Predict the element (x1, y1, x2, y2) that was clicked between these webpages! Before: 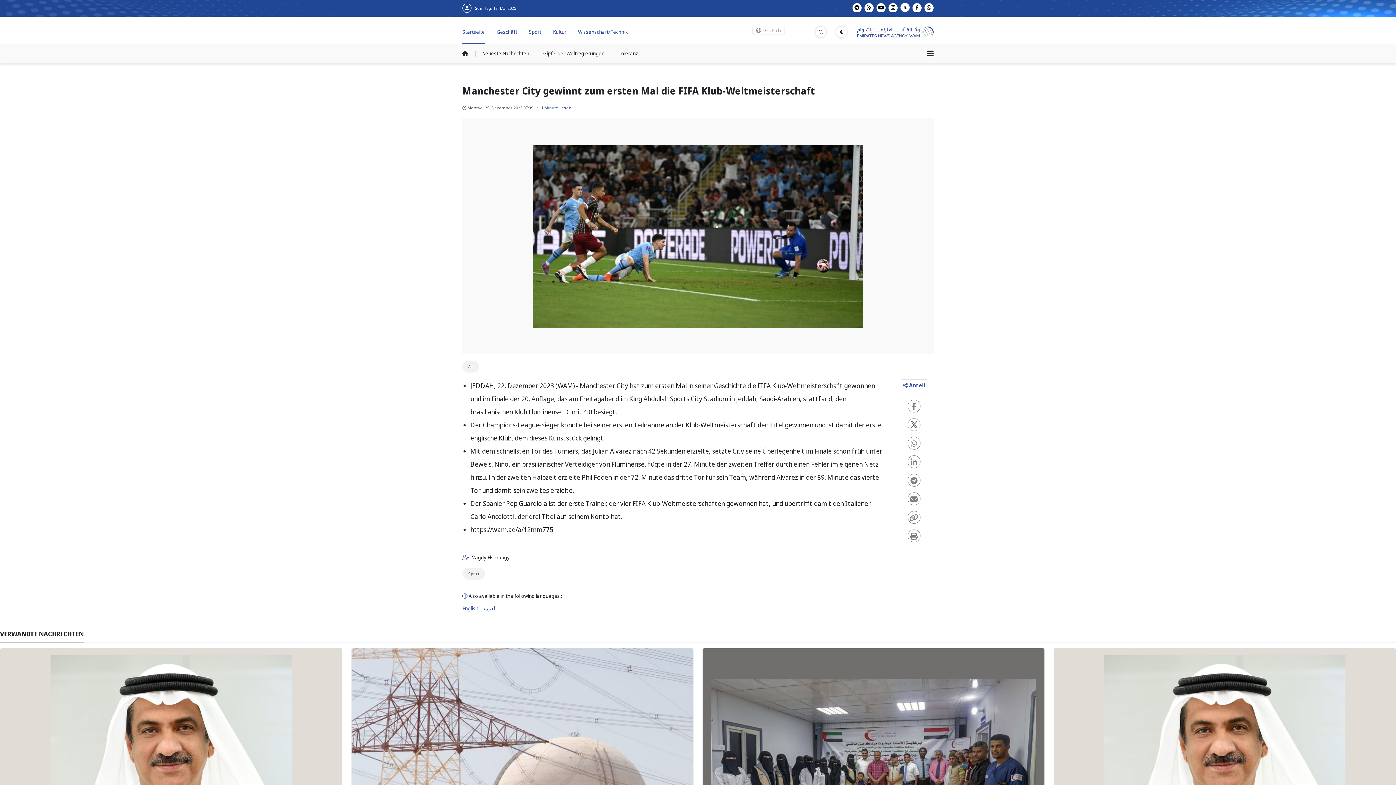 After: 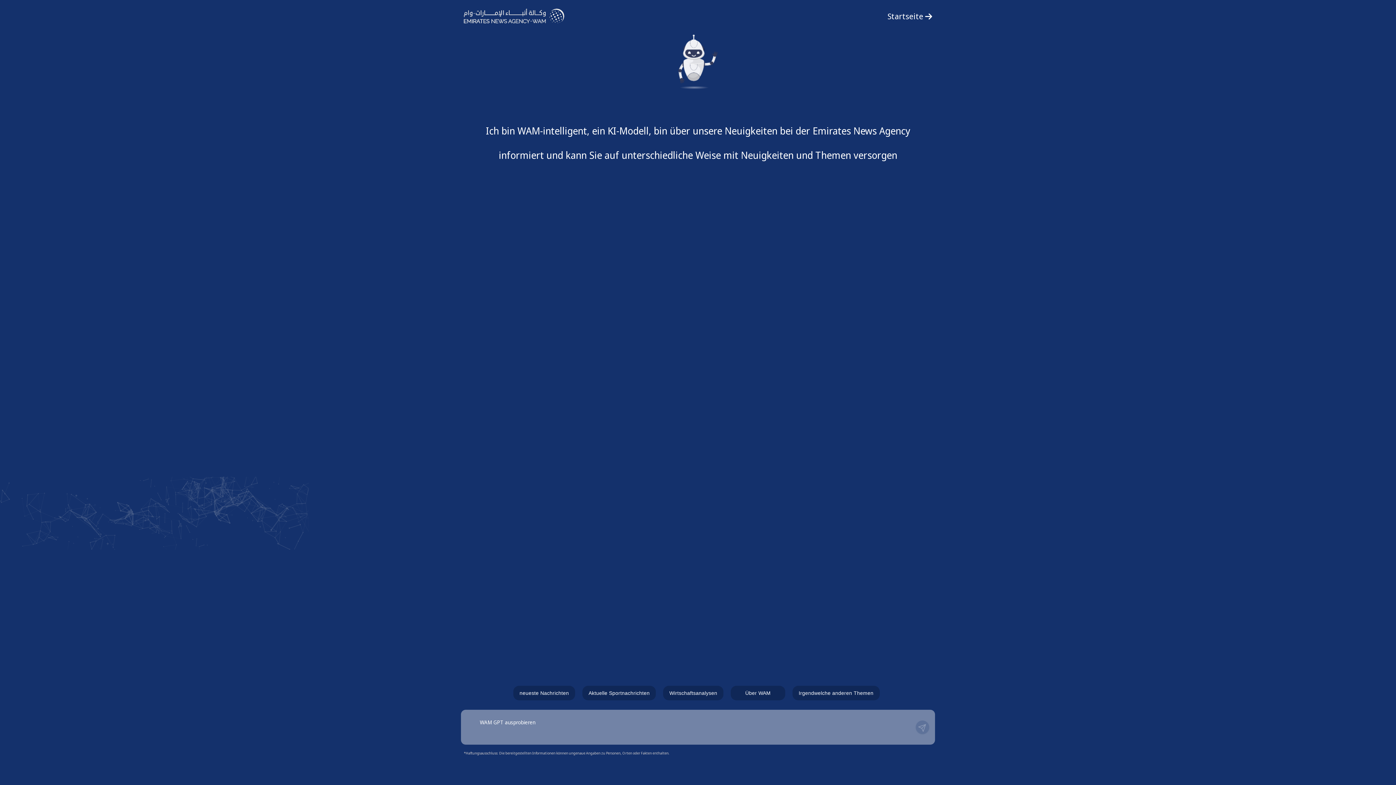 Action: bbox: (794, 26, 805, 37)